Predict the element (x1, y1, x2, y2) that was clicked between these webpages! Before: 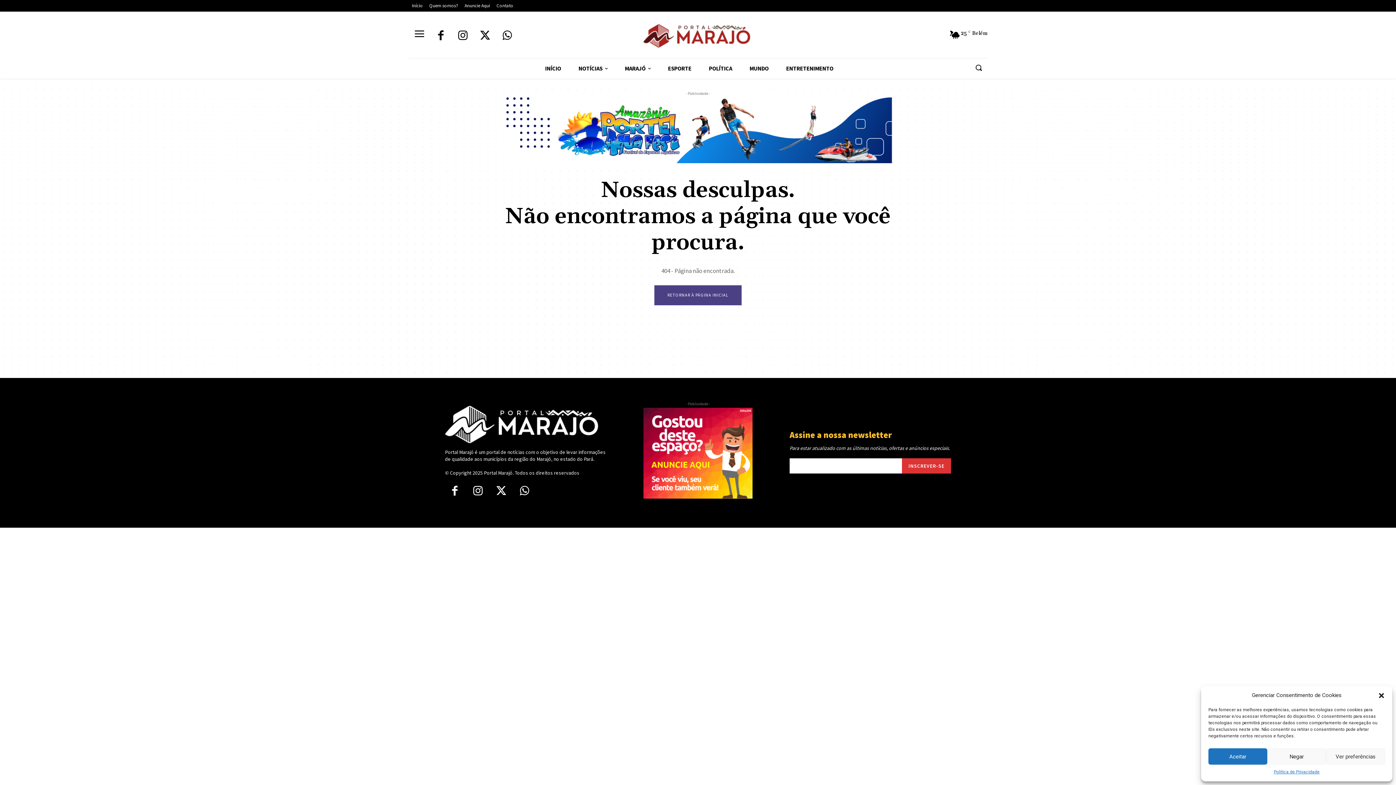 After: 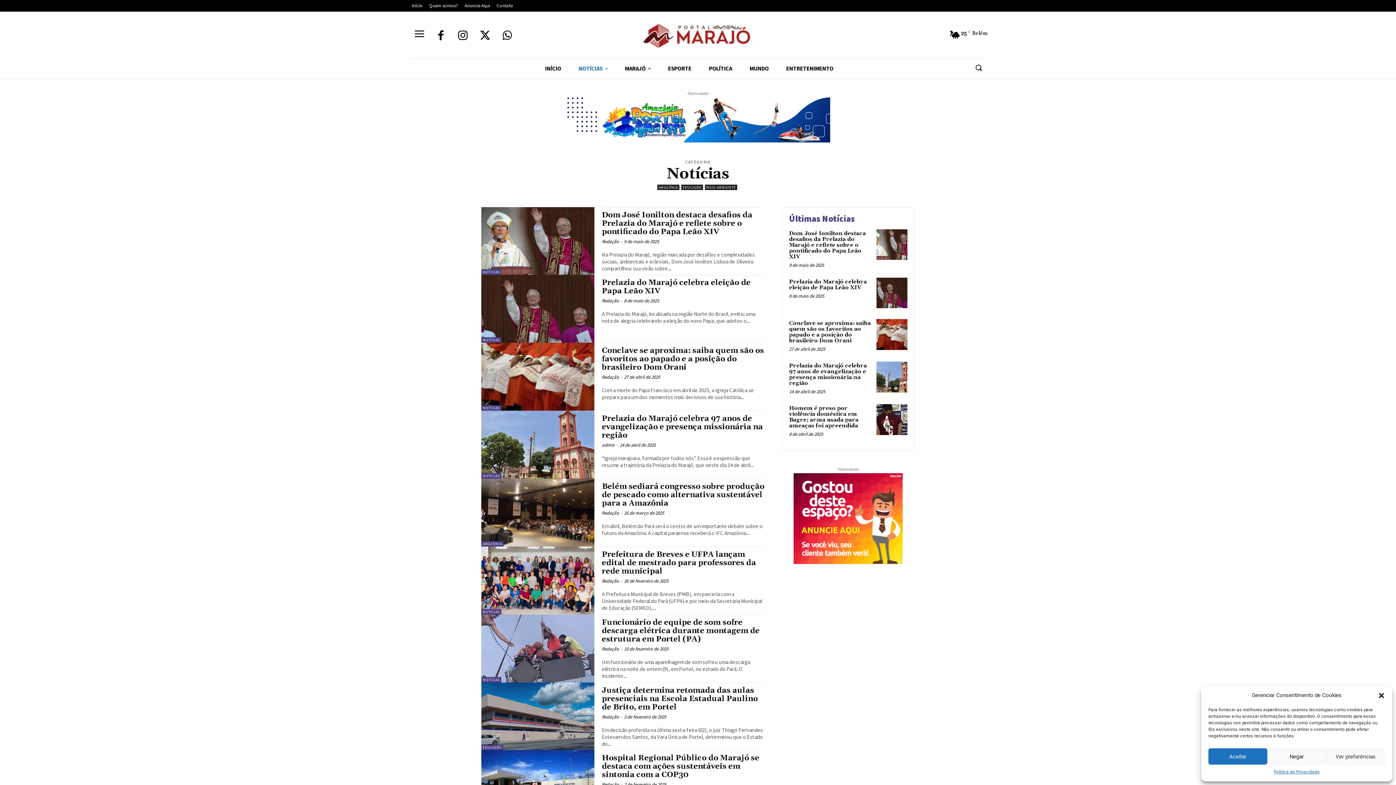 Action: label: NOTÍCIAS bbox: (570, 58, 616, 78)